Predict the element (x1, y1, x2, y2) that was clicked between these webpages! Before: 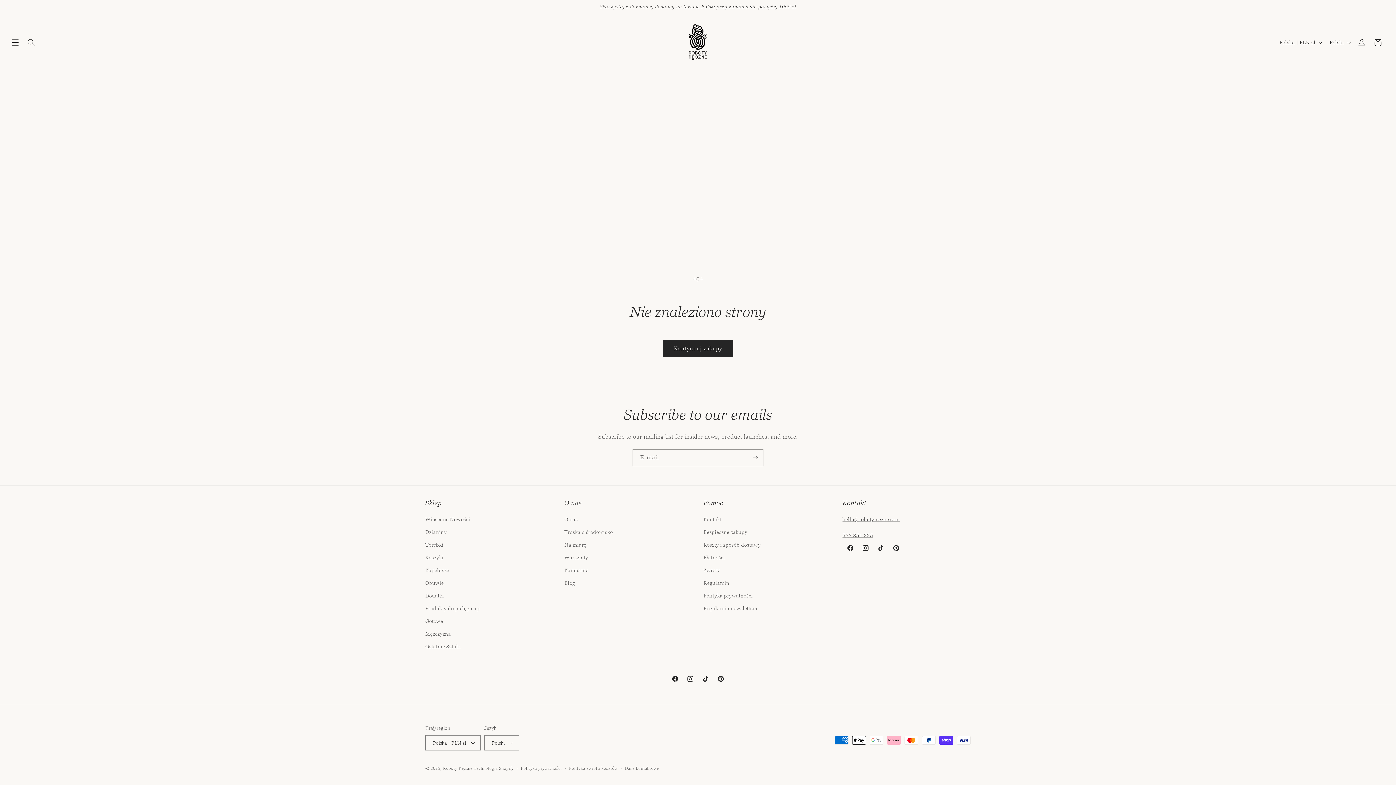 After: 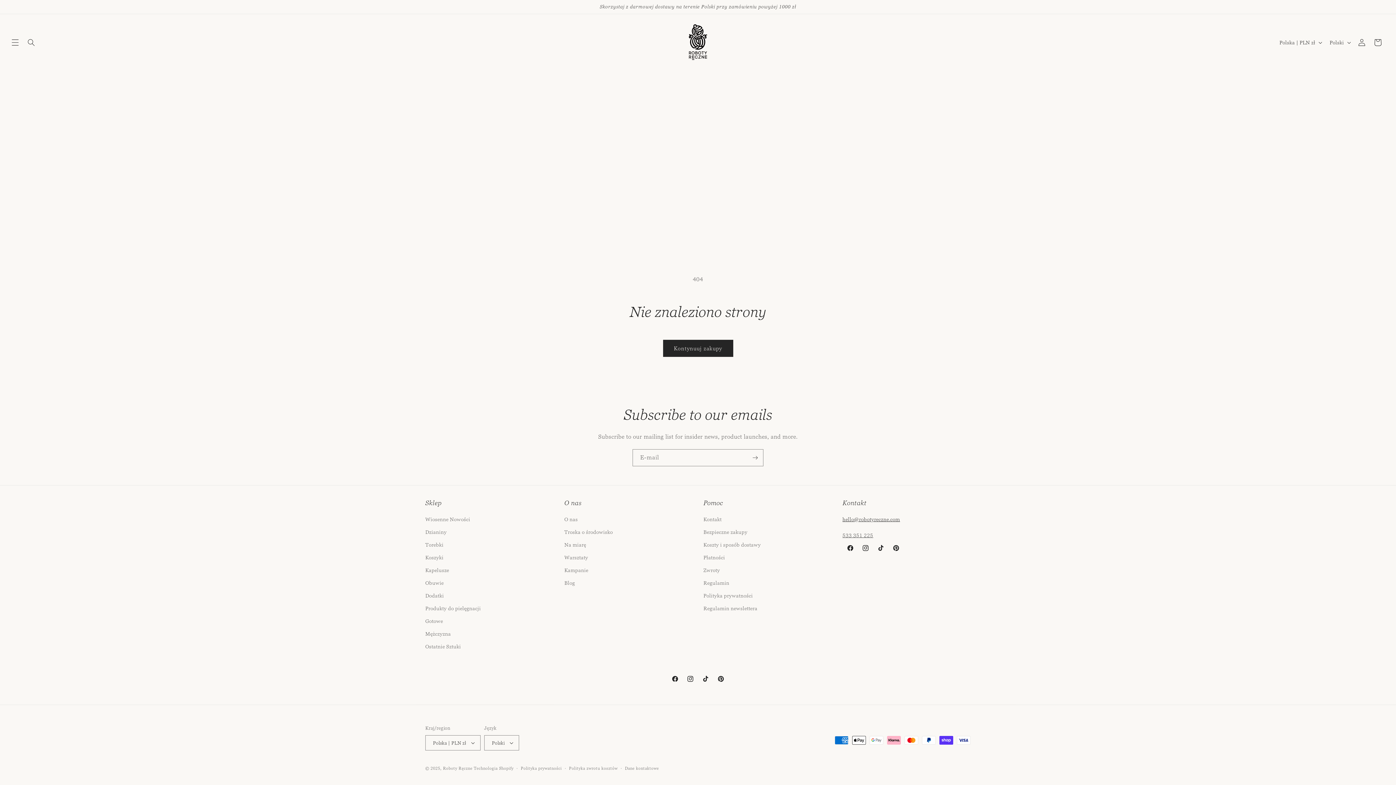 Action: bbox: (842, 516, 900, 522) label: hello@robotyreczne.com